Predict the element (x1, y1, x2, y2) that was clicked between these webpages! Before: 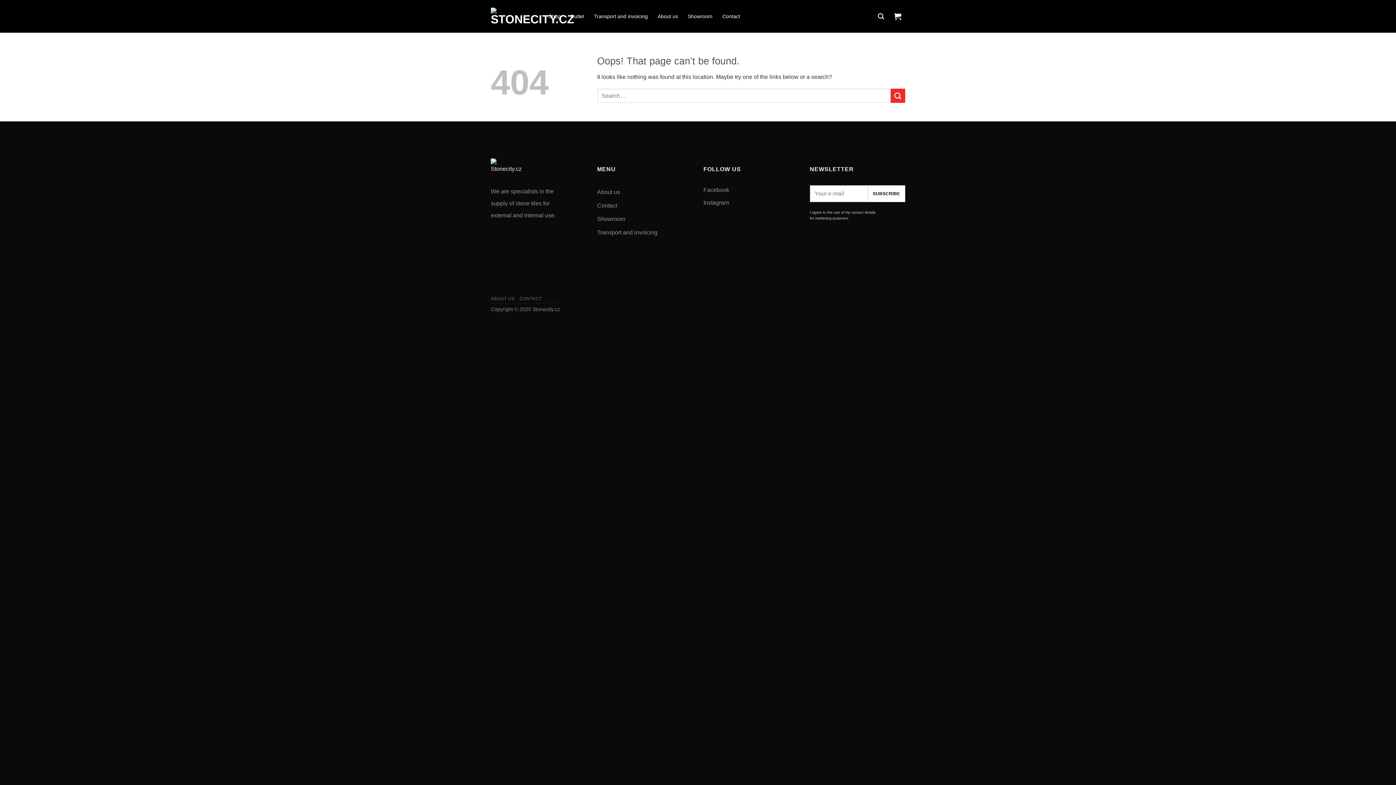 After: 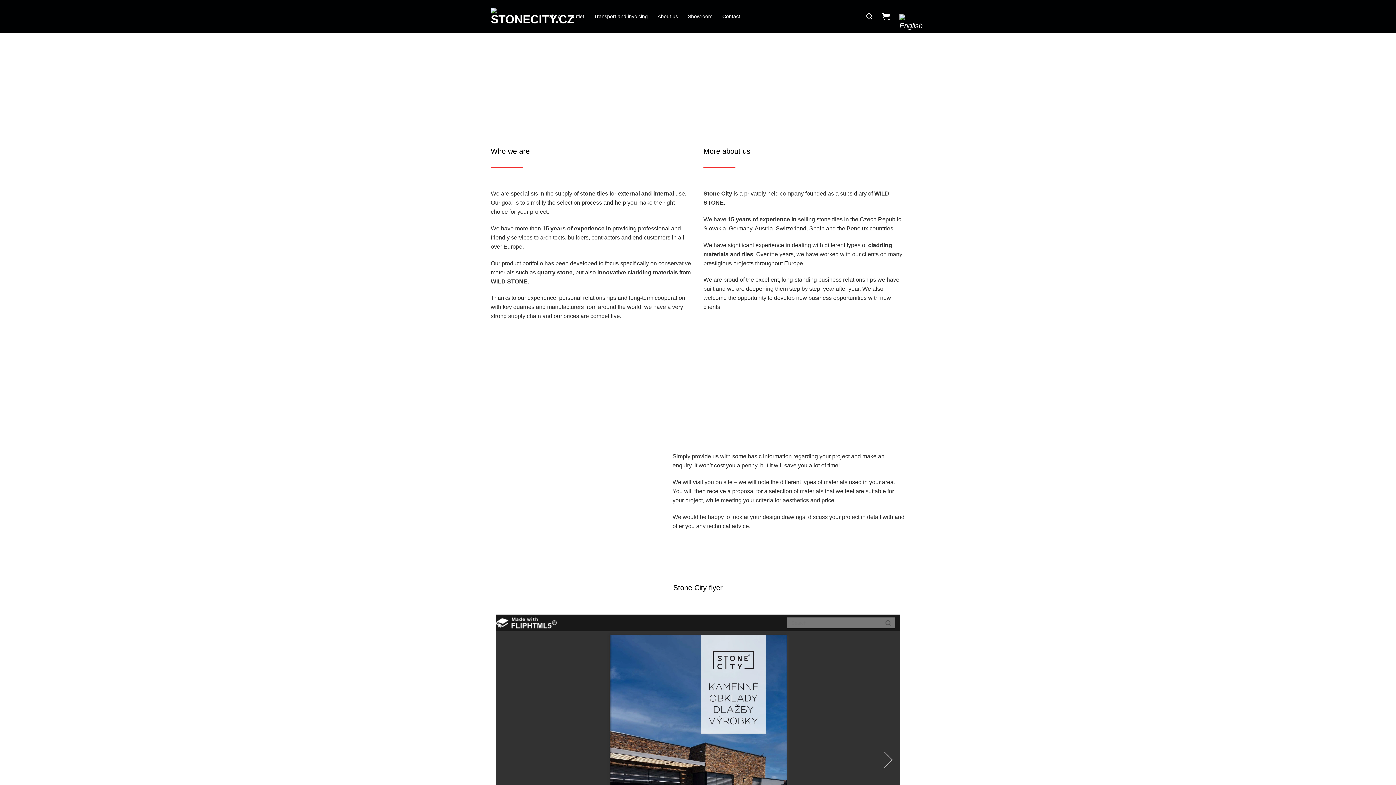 Action: label: ABOUT US bbox: (490, 296, 514, 301)